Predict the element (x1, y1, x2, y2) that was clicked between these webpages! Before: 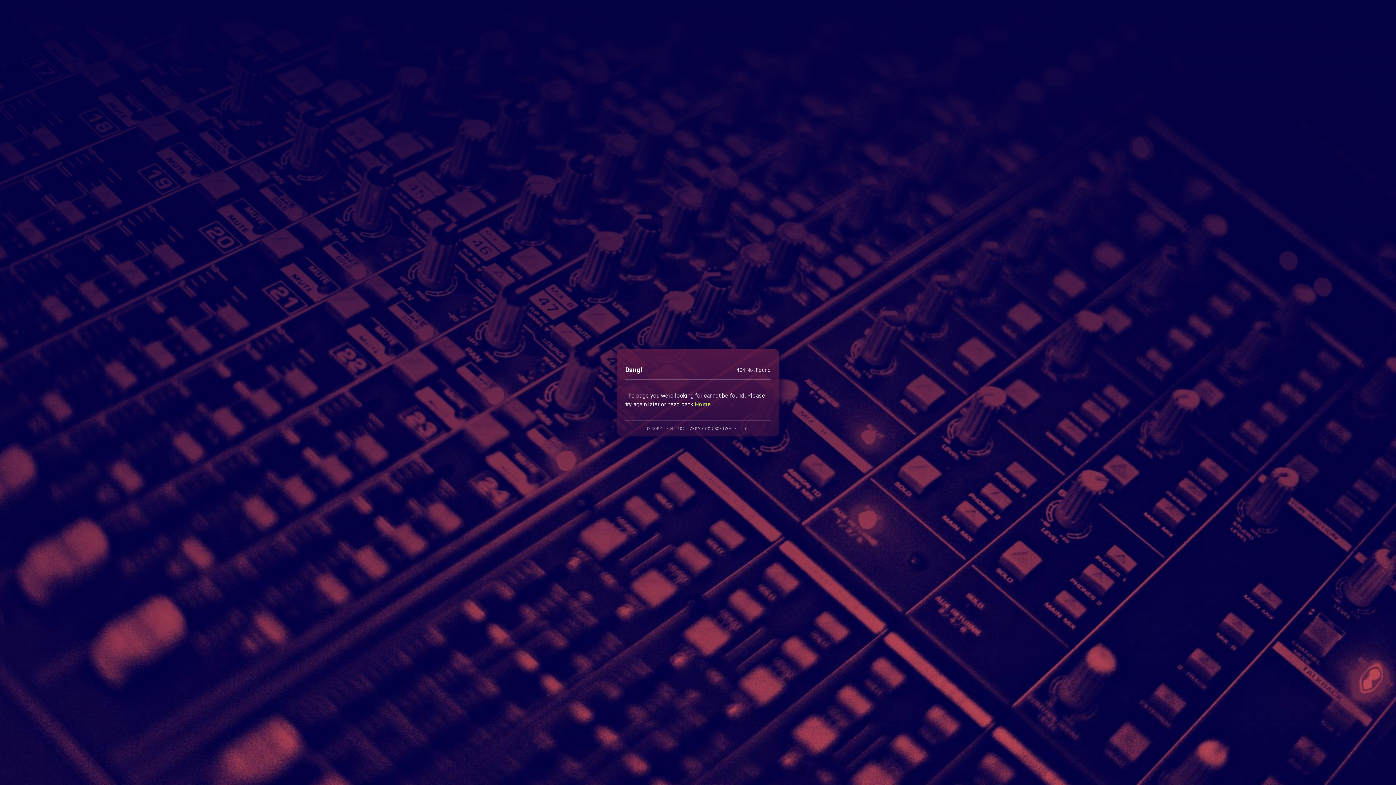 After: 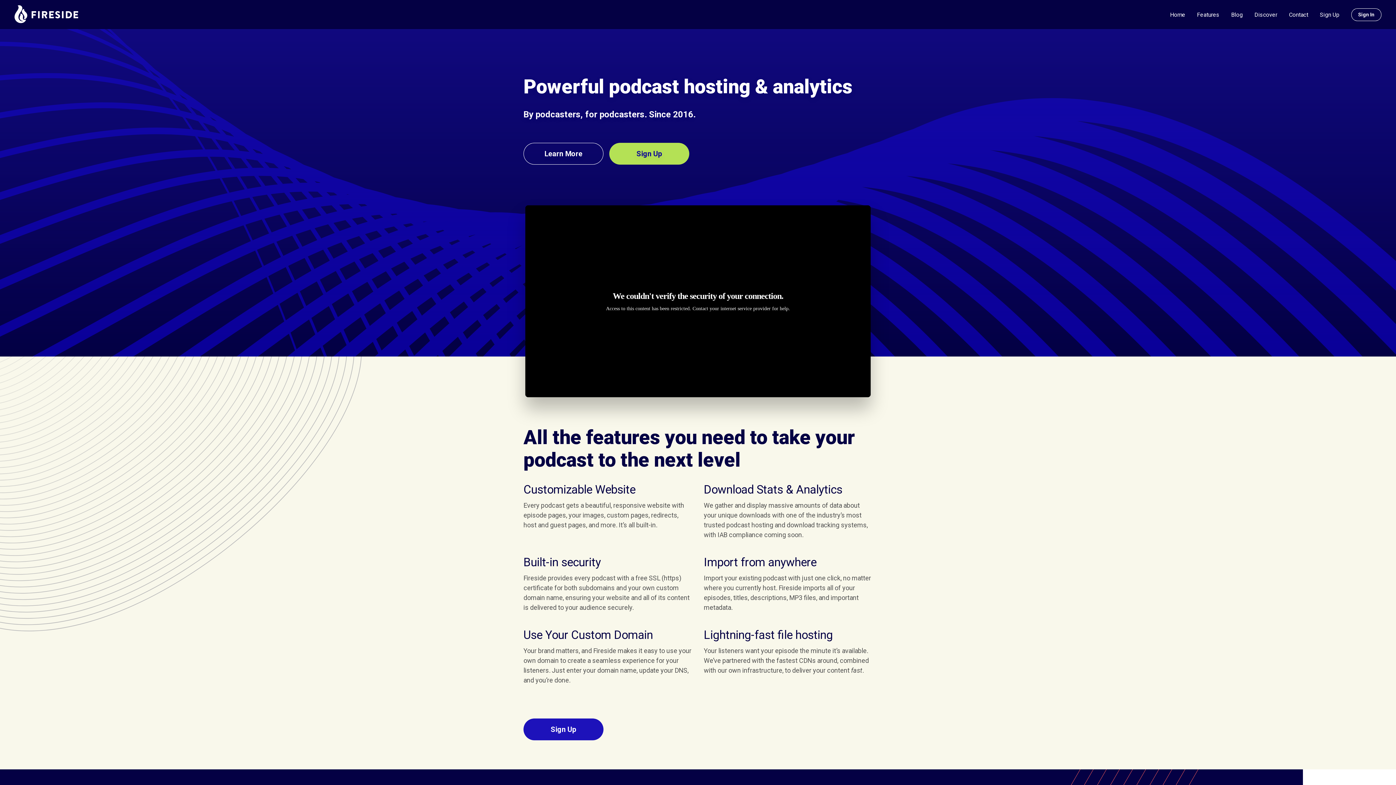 Action: bbox: (694, 400, 711, 407) label: Home